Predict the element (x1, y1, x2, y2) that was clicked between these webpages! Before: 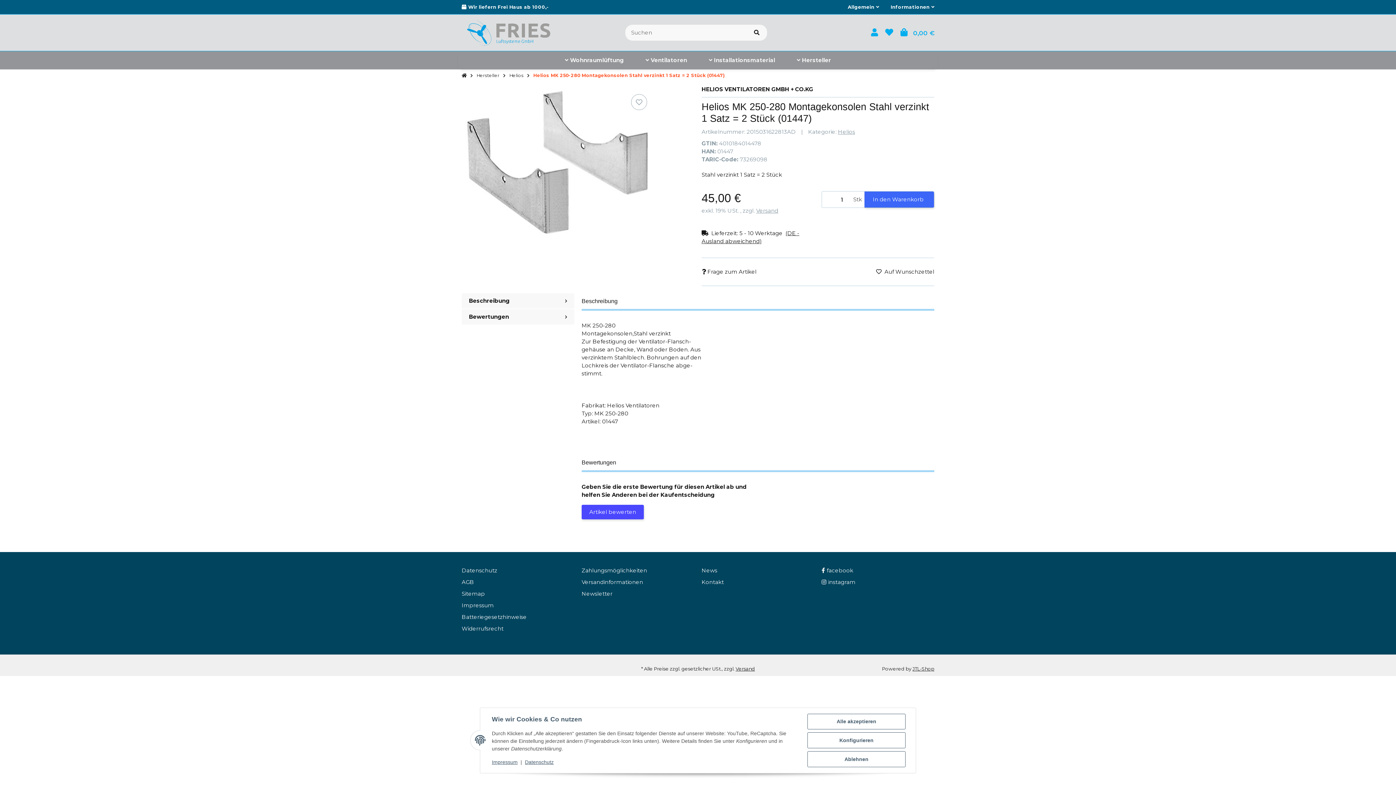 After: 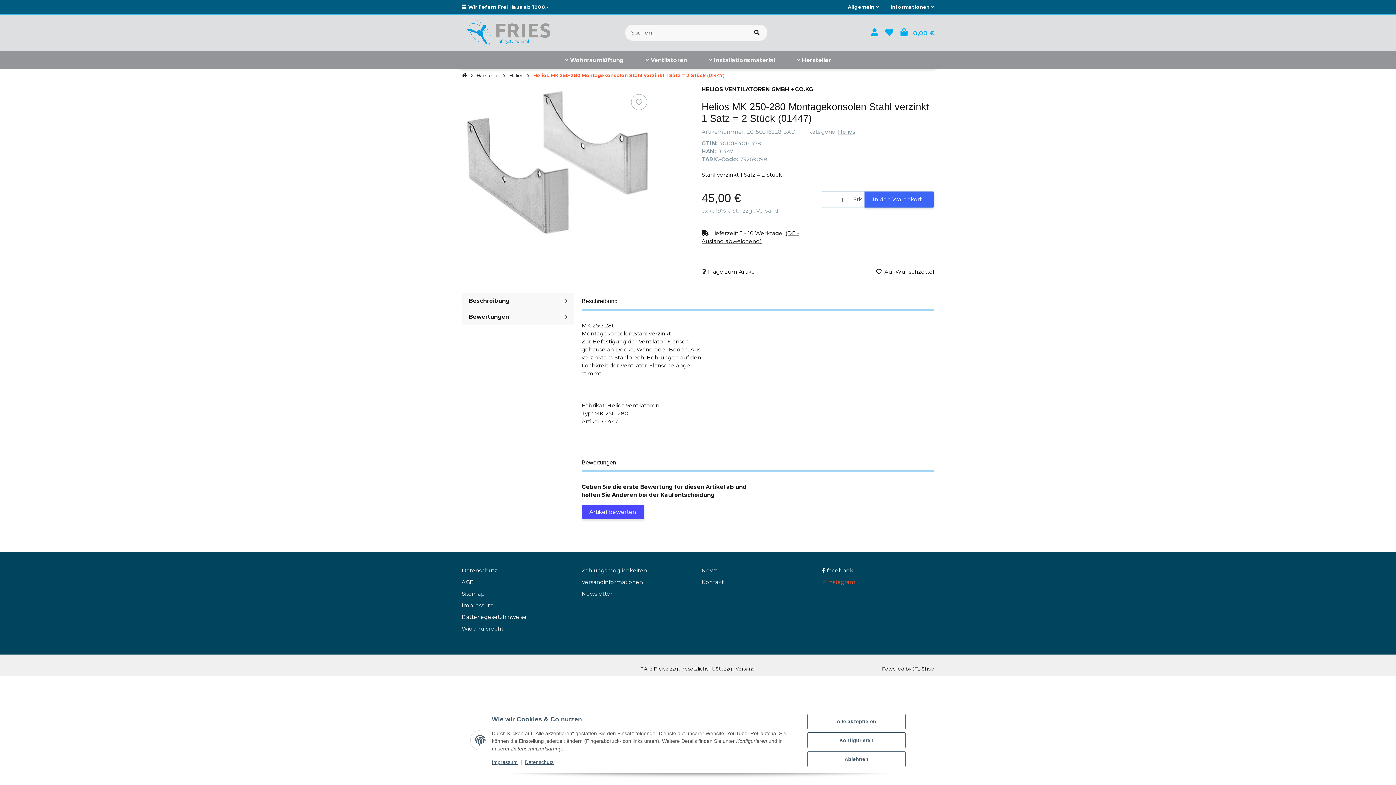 Action: label: instagram bbox: (821, 578, 934, 586)